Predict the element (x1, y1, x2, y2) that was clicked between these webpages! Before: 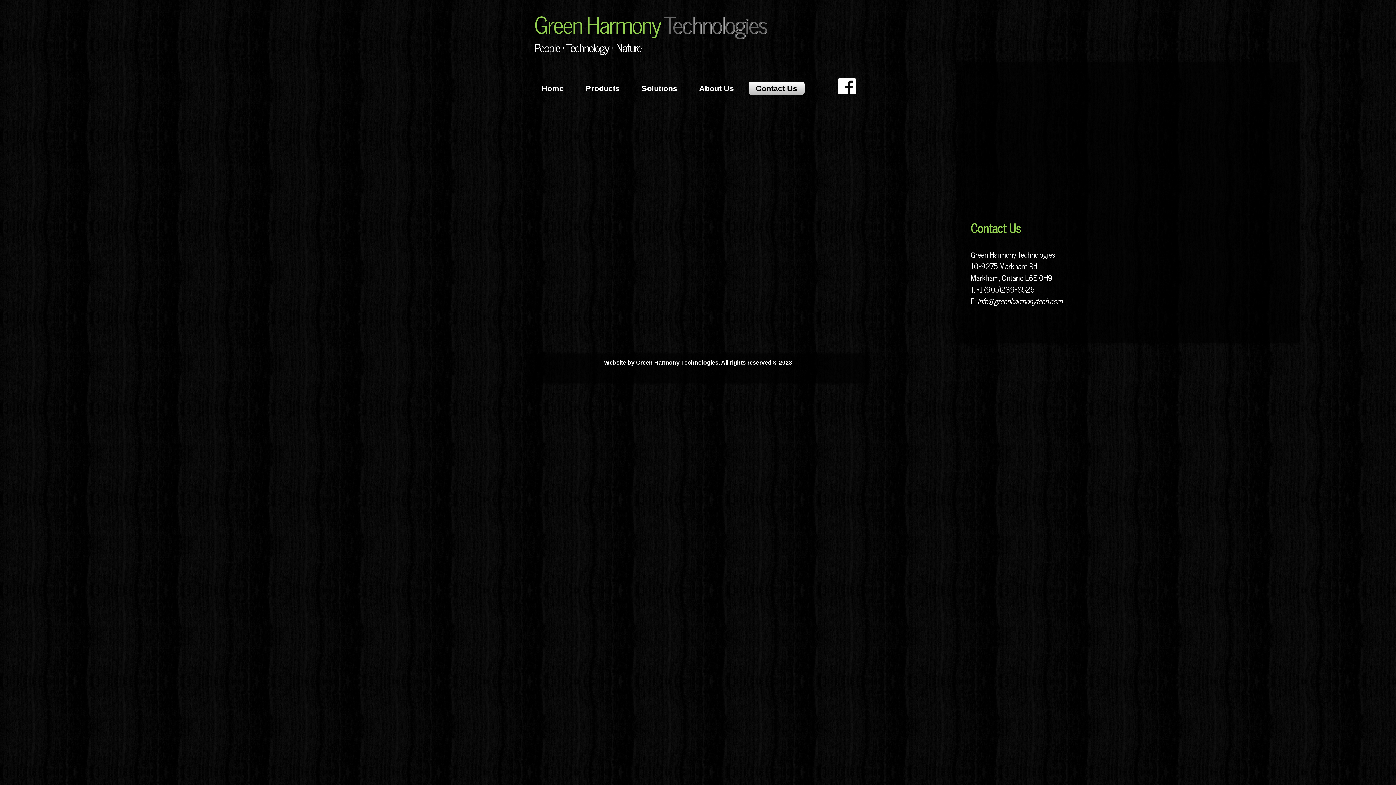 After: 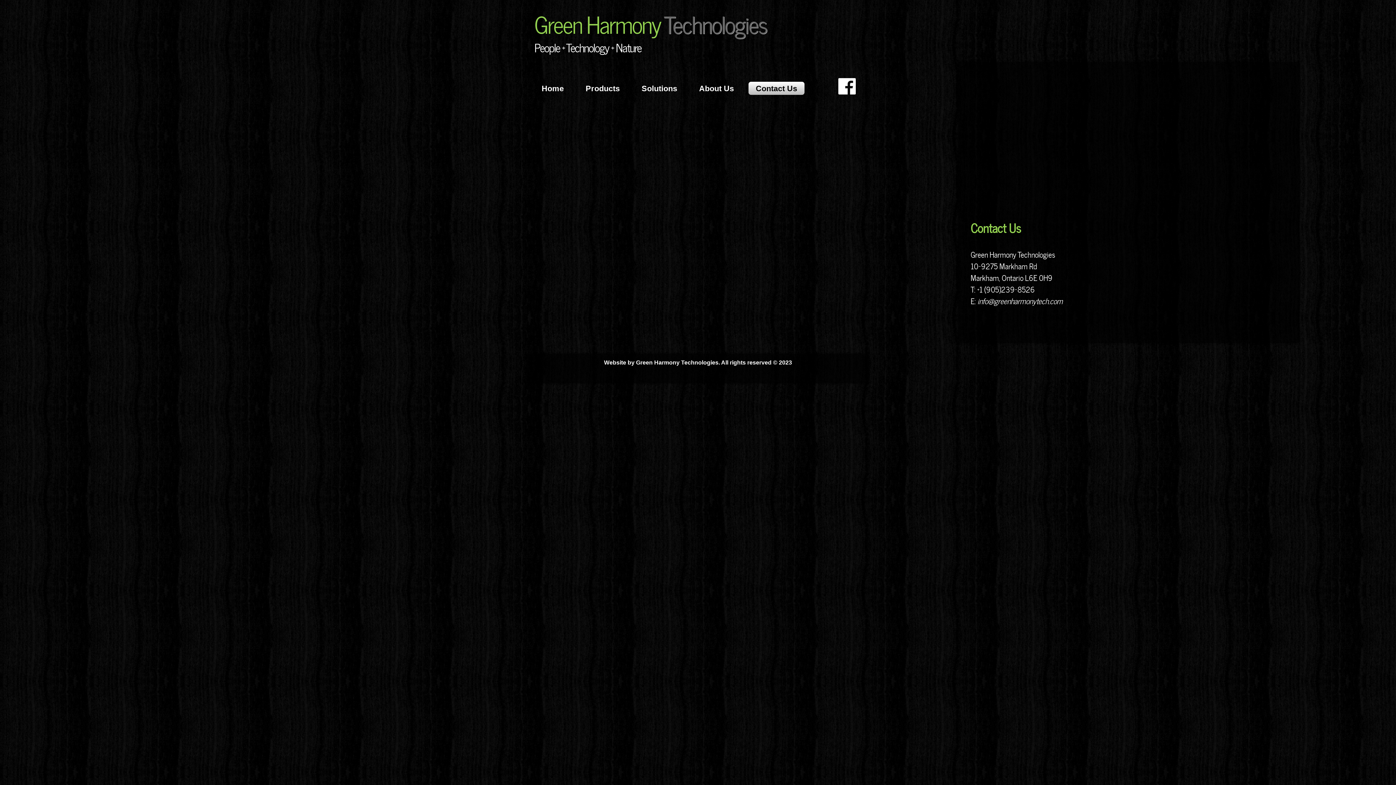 Action: label: Contact Us bbox: (748, 81, 804, 94)